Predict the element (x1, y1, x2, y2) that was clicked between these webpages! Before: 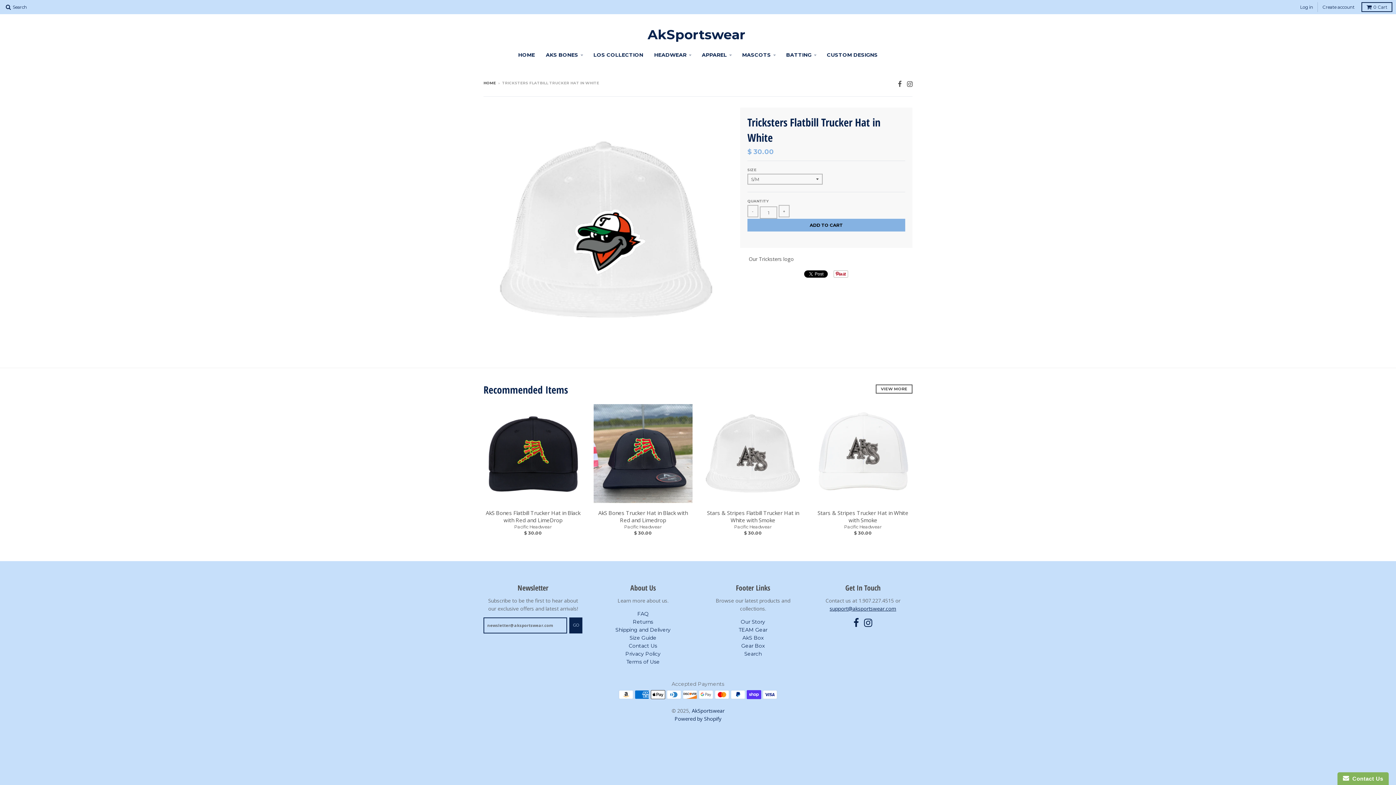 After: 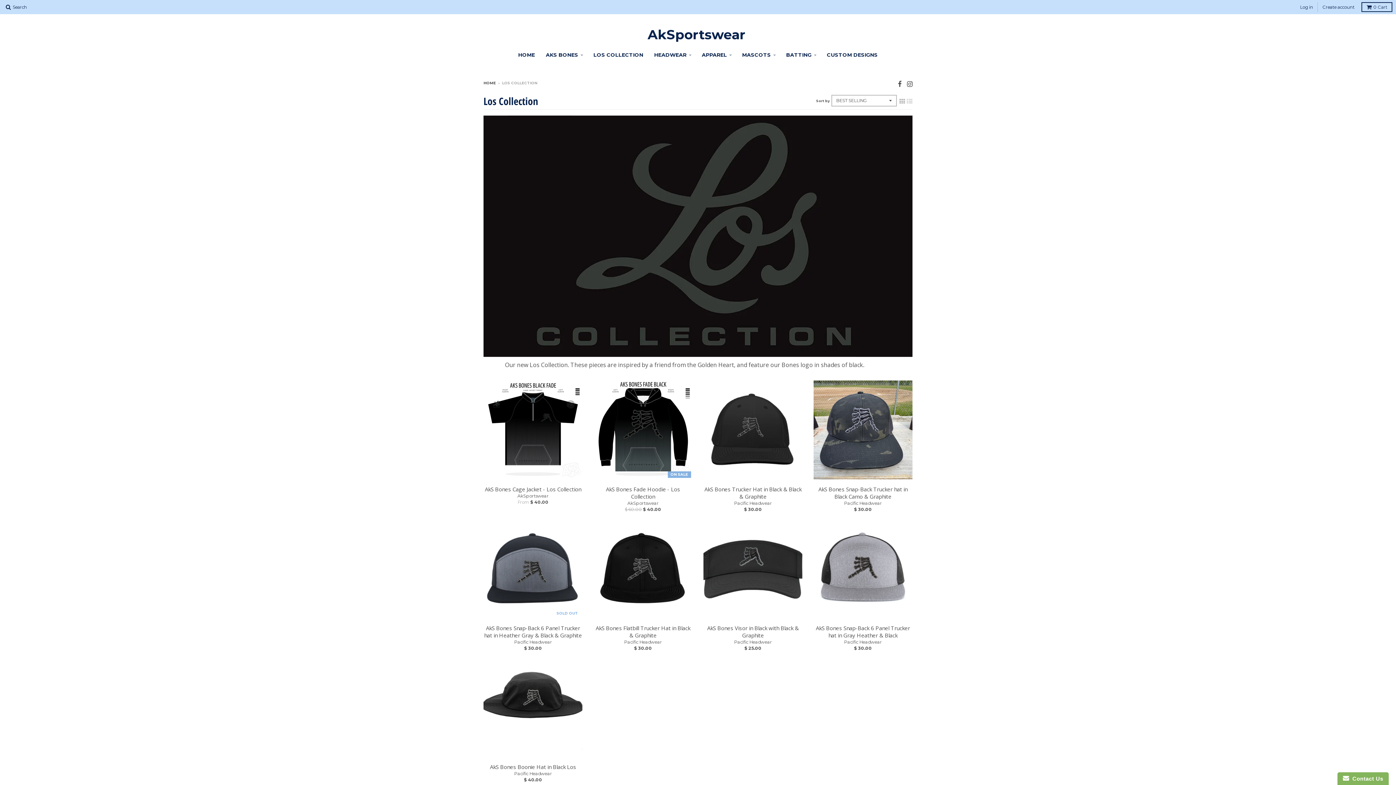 Action: bbox: (588, 68, 648, 81) label: LOS COLLECTION